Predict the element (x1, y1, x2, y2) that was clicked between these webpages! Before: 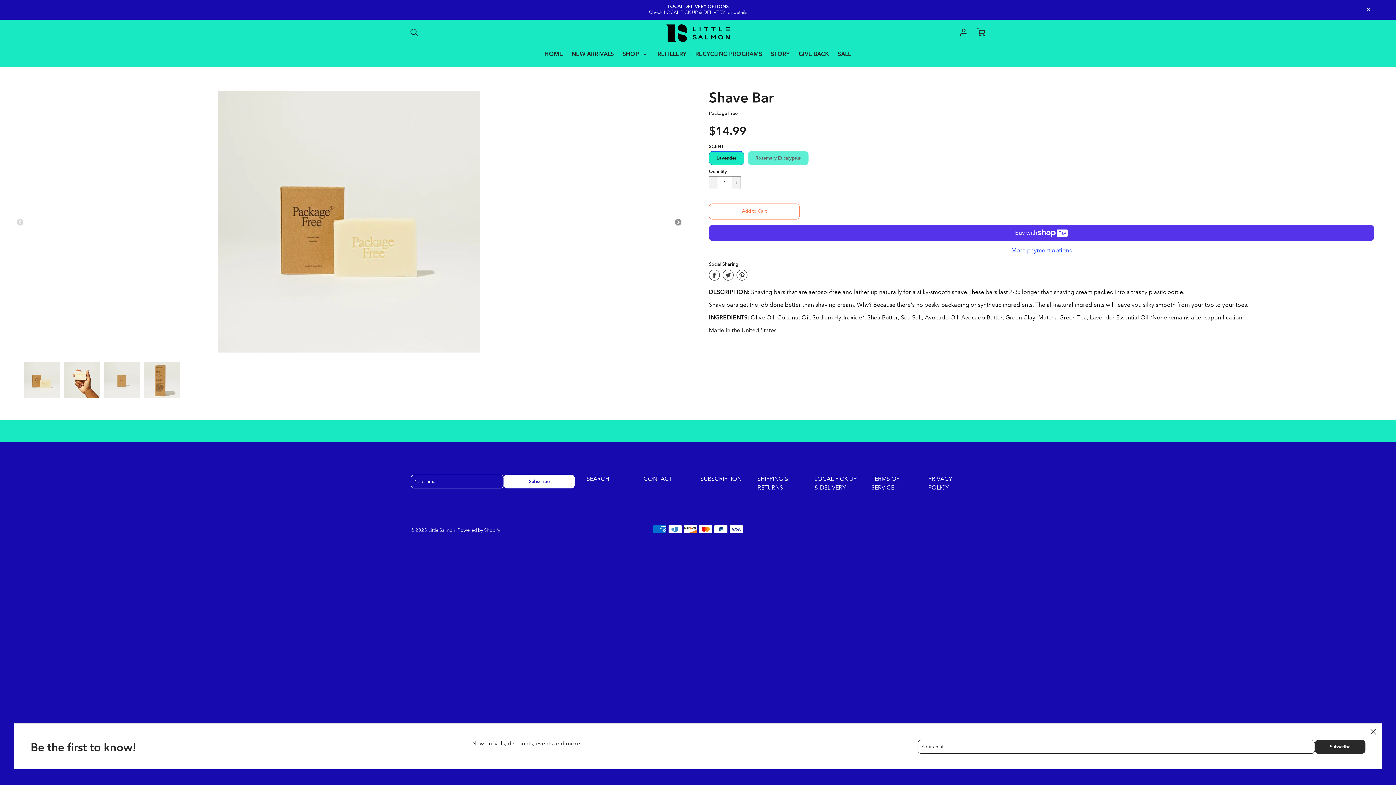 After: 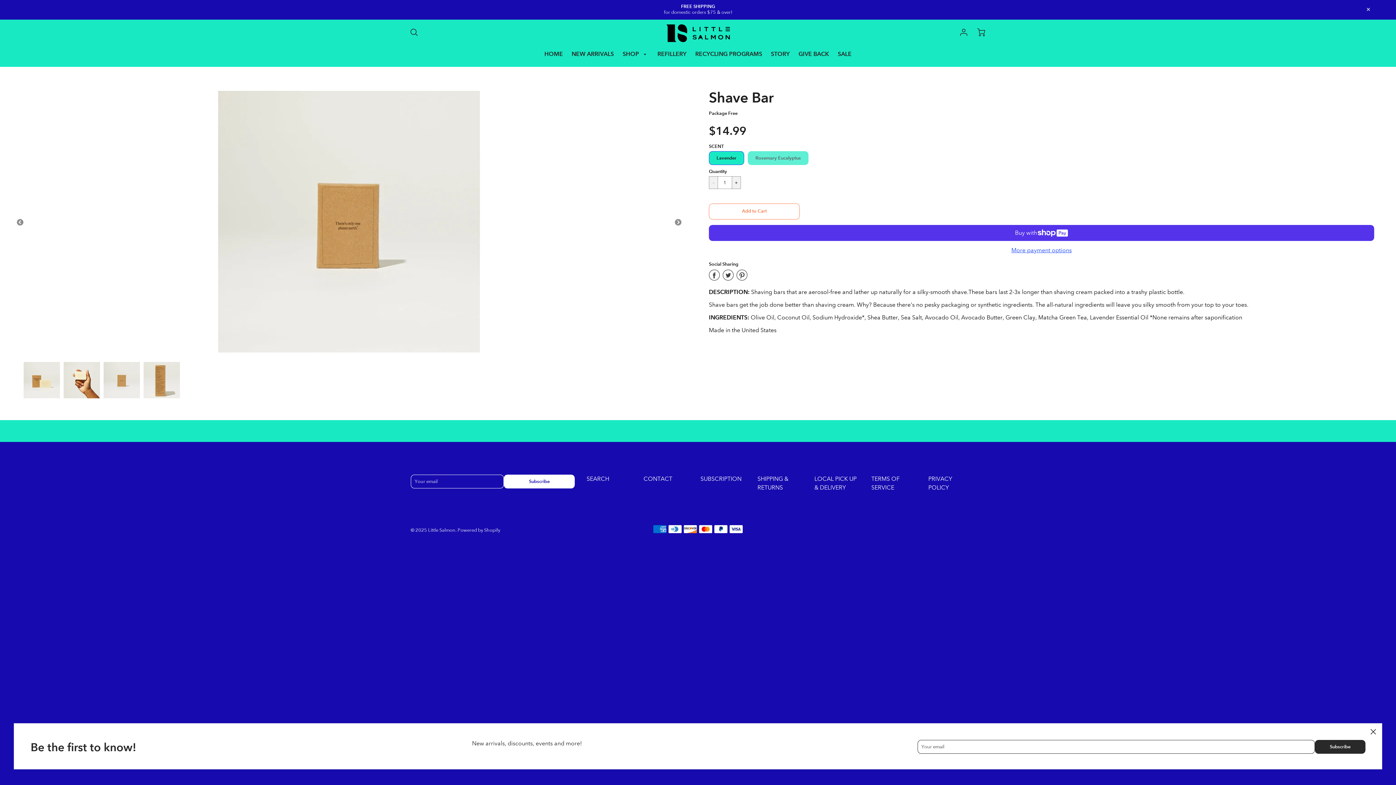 Action: label: Slide 3 of 4 bbox: (103, 362, 140, 398)